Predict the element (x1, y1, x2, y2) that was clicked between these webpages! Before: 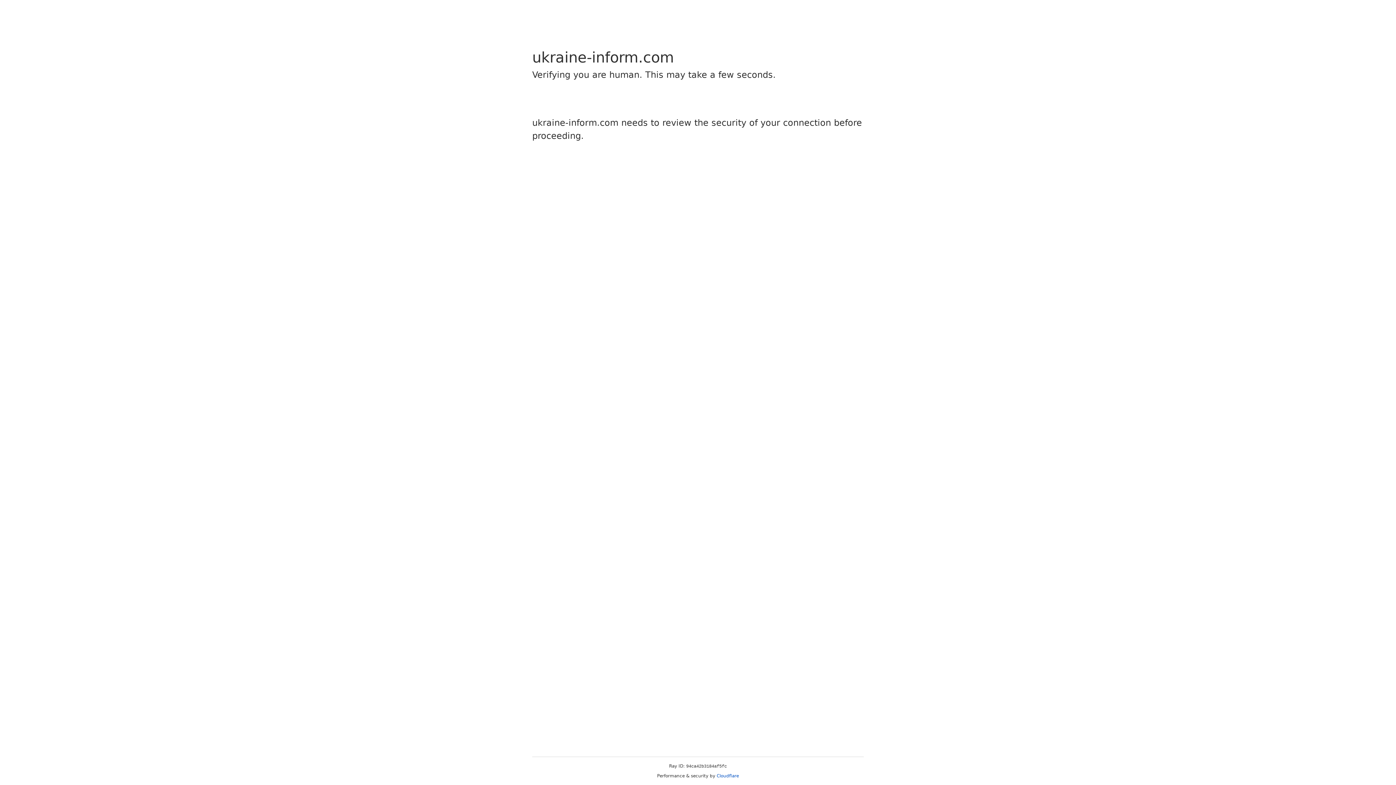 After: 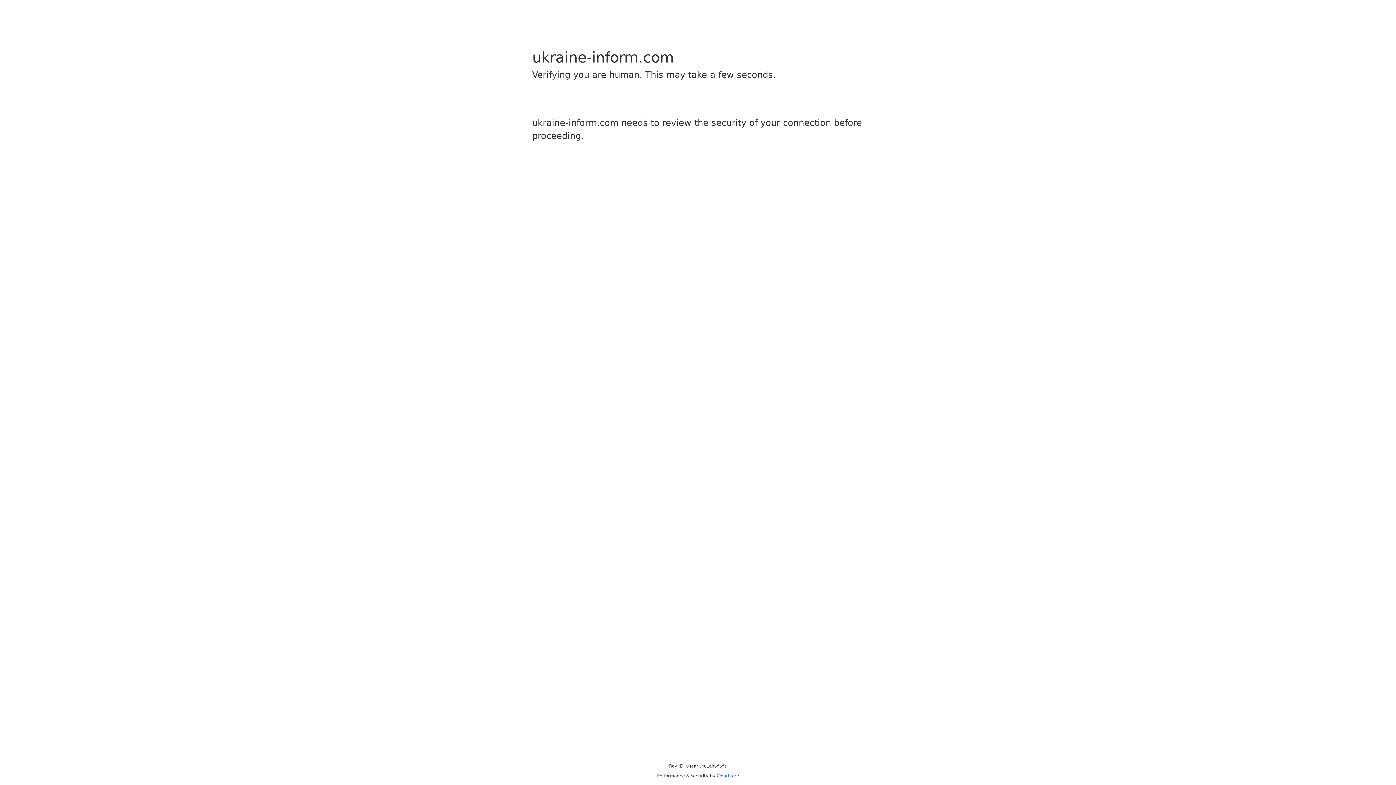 Action: bbox: (716, 773, 739, 778) label: Cloudflare